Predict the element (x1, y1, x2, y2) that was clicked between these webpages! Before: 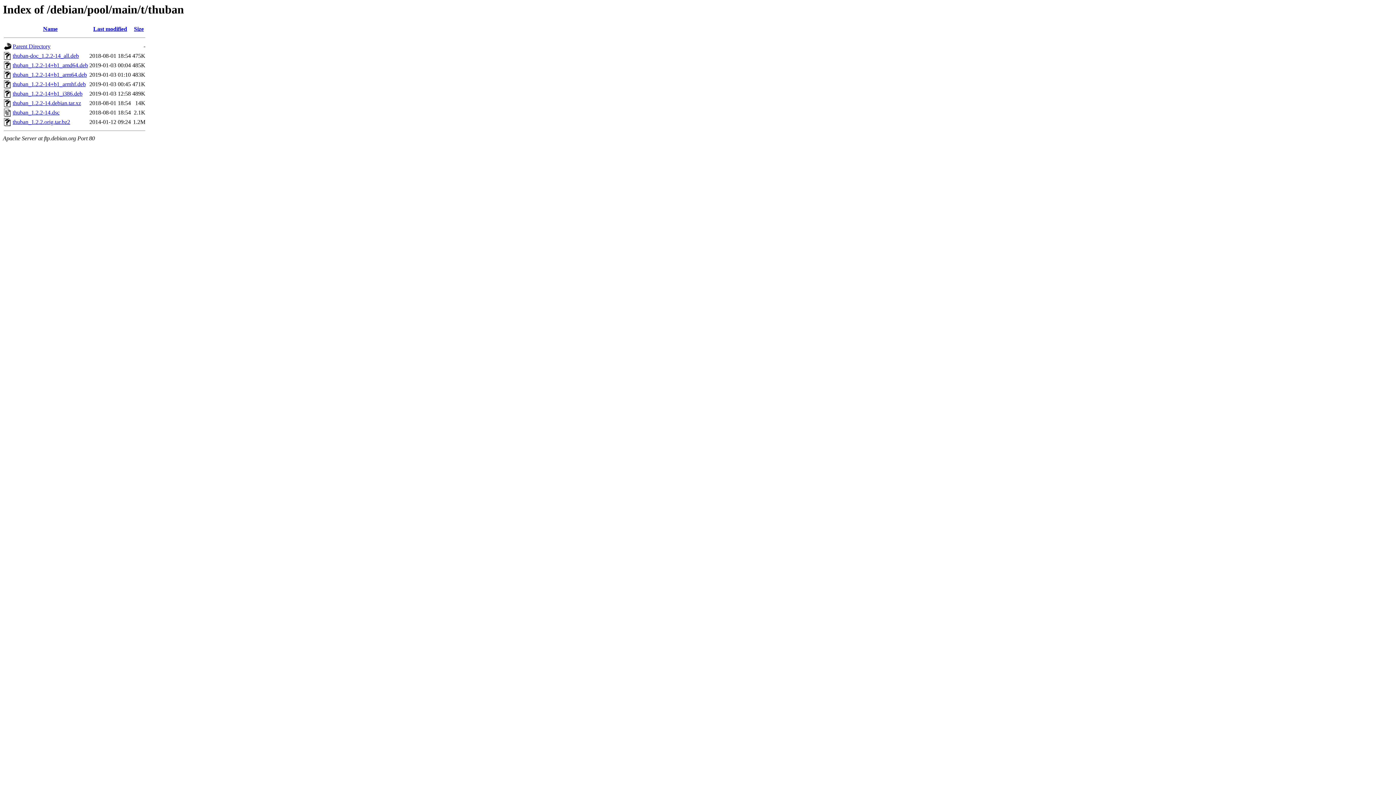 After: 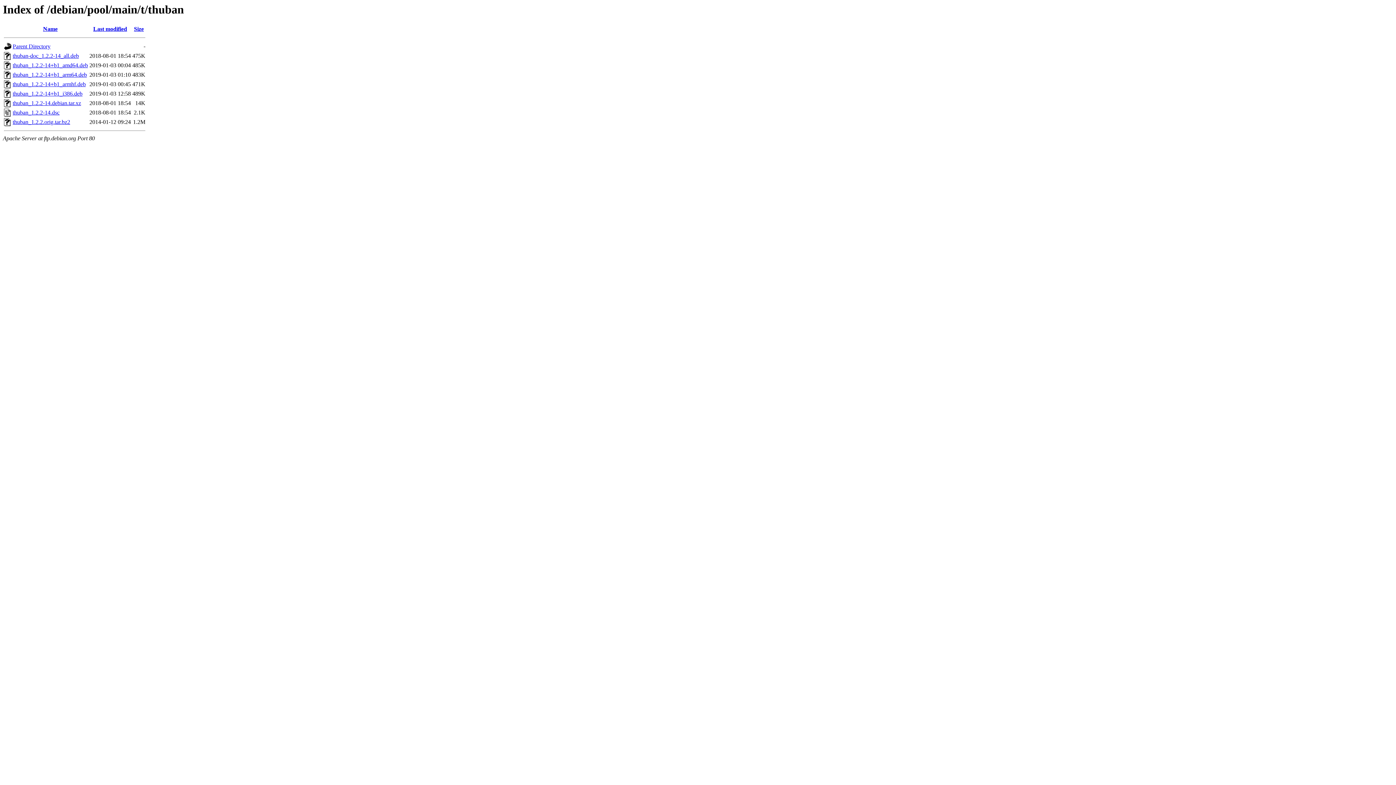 Action: bbox: (12, 71, 86, 77) label: thuban_1.2.2-14+b1_arm64.deb